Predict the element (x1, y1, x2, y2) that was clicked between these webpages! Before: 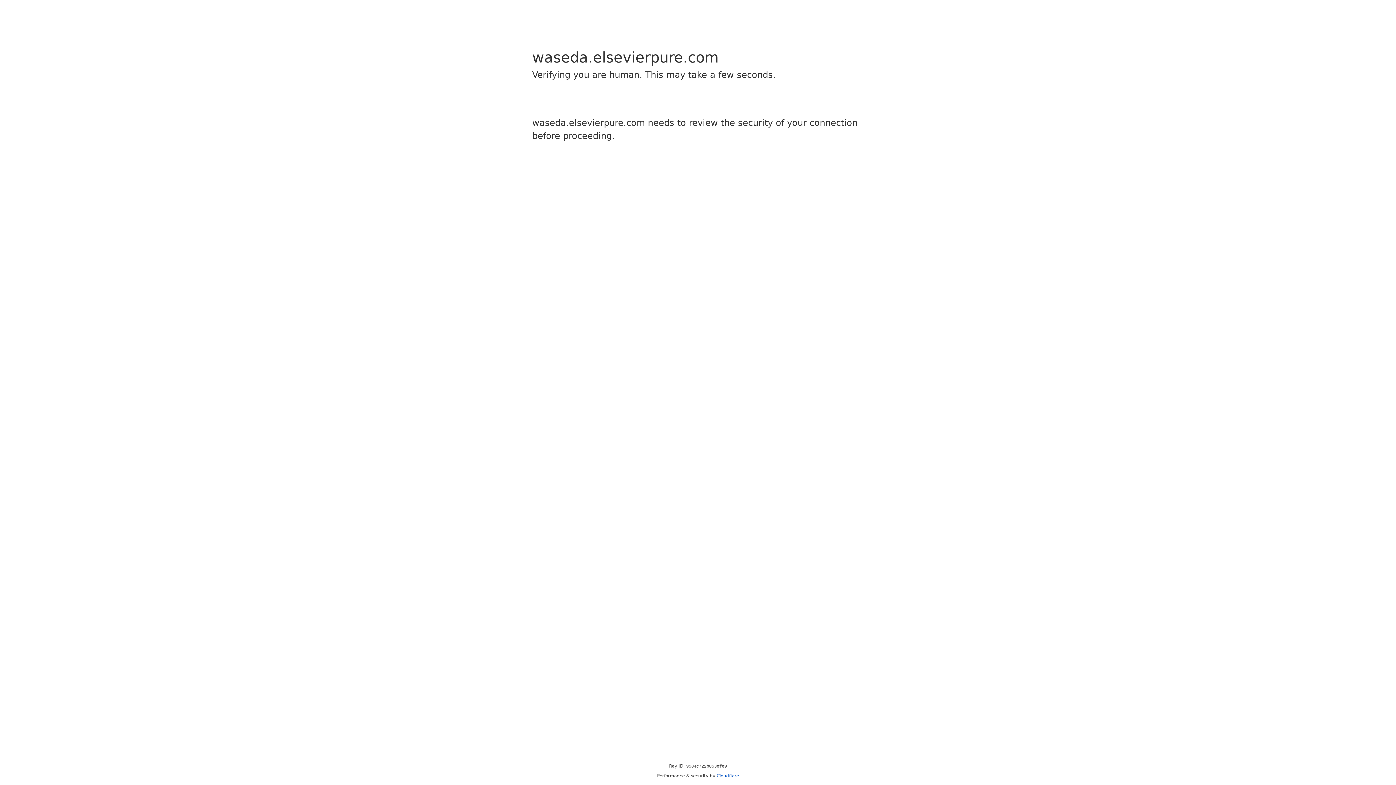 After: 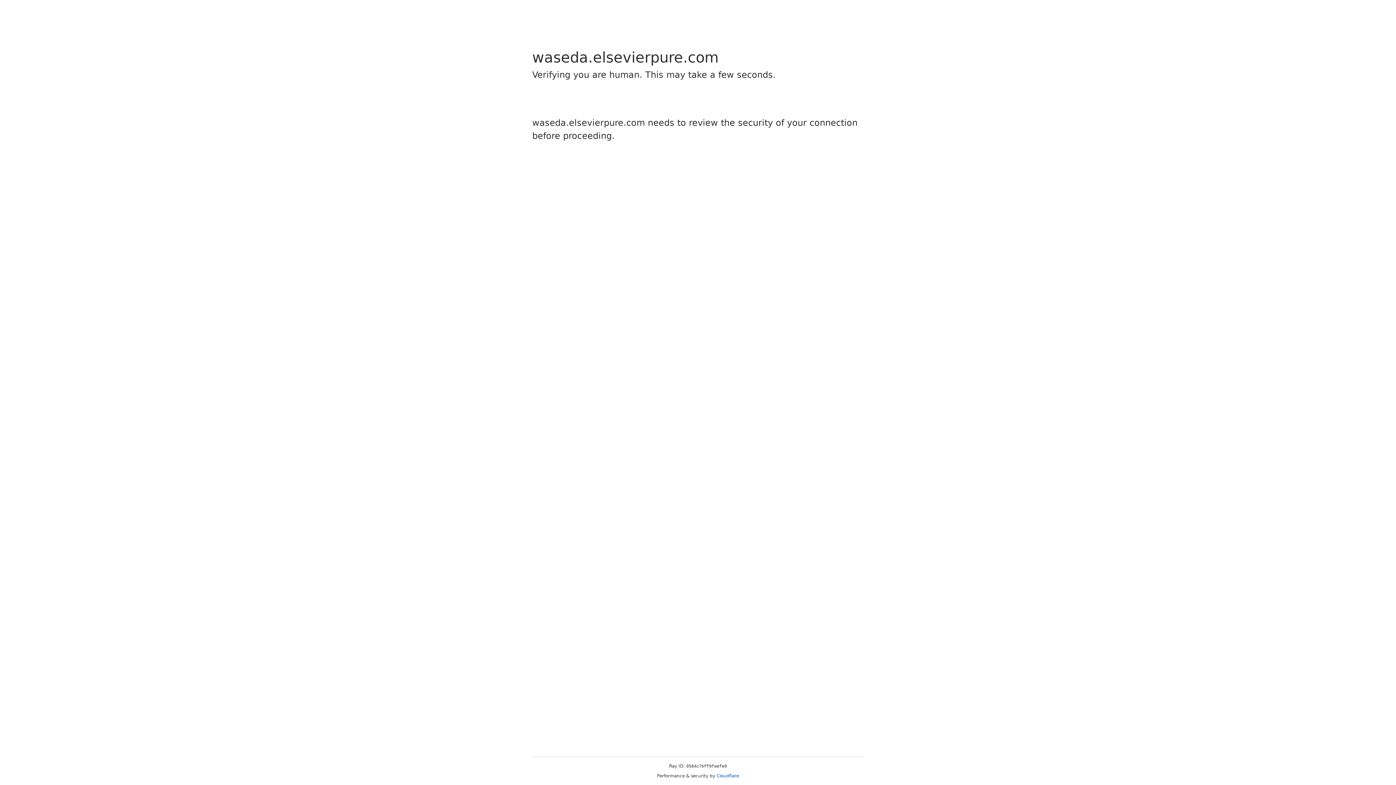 Action: bbox: (716, 773, 739, 778) label: Cloudflare